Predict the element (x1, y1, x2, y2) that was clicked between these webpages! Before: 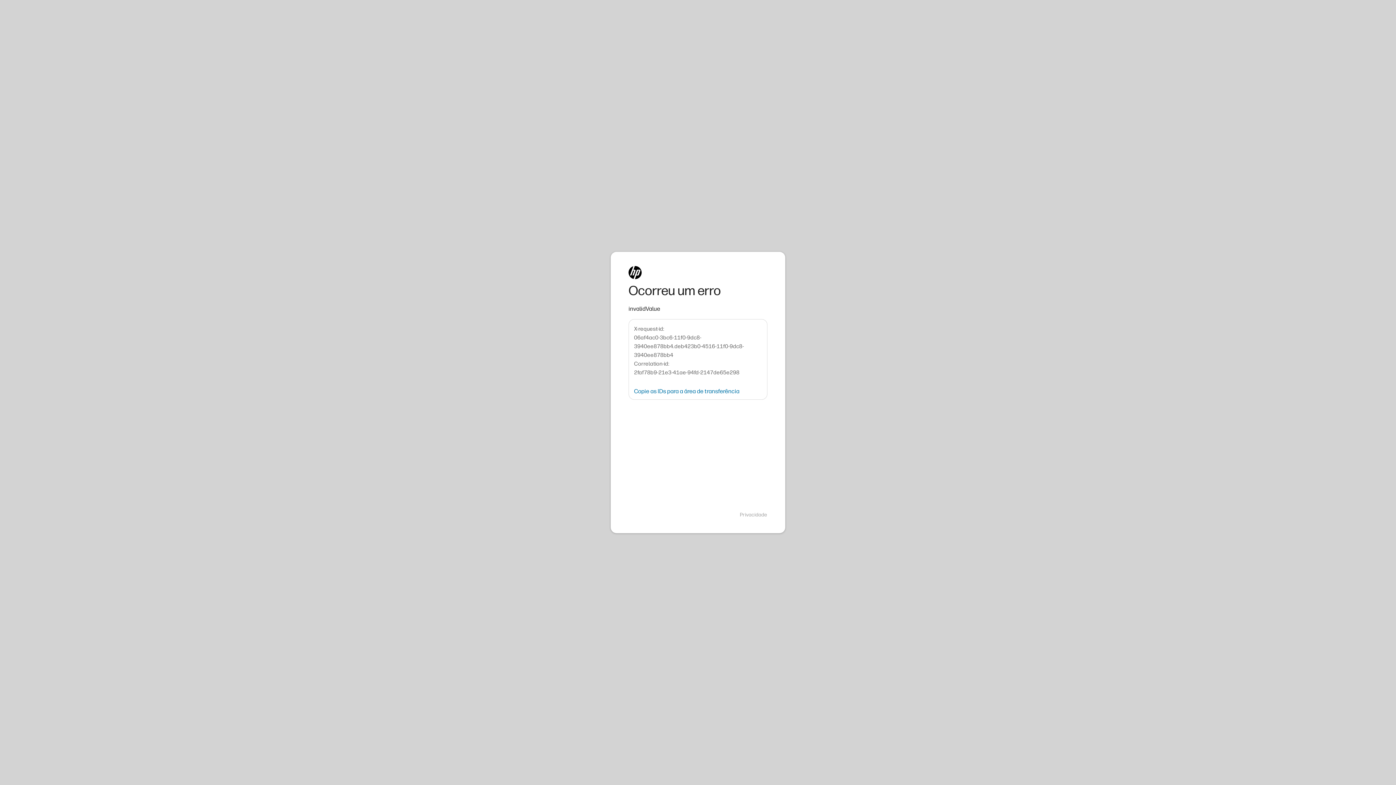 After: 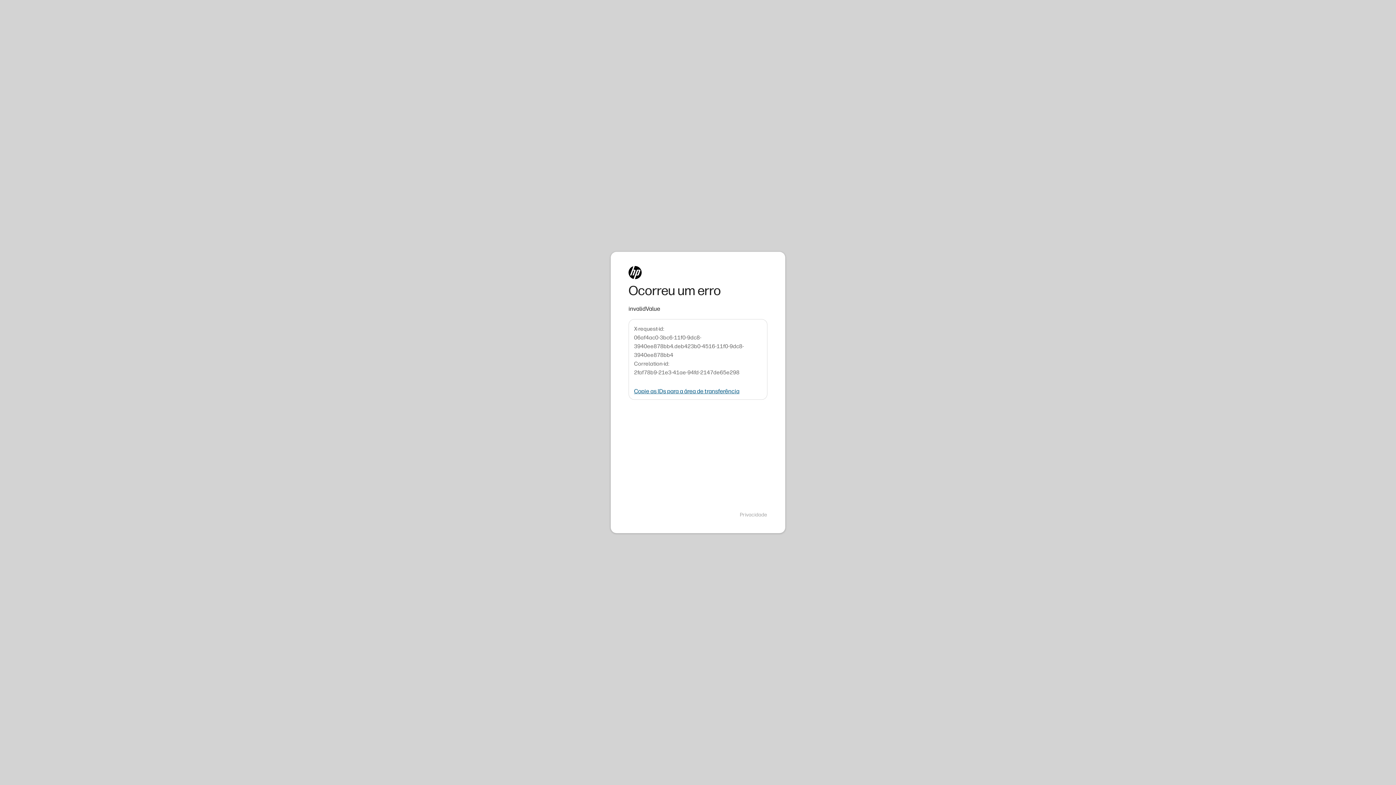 Action: bbox: (634, 388, 739, 394) label: Copie as IDs para a área de transferência